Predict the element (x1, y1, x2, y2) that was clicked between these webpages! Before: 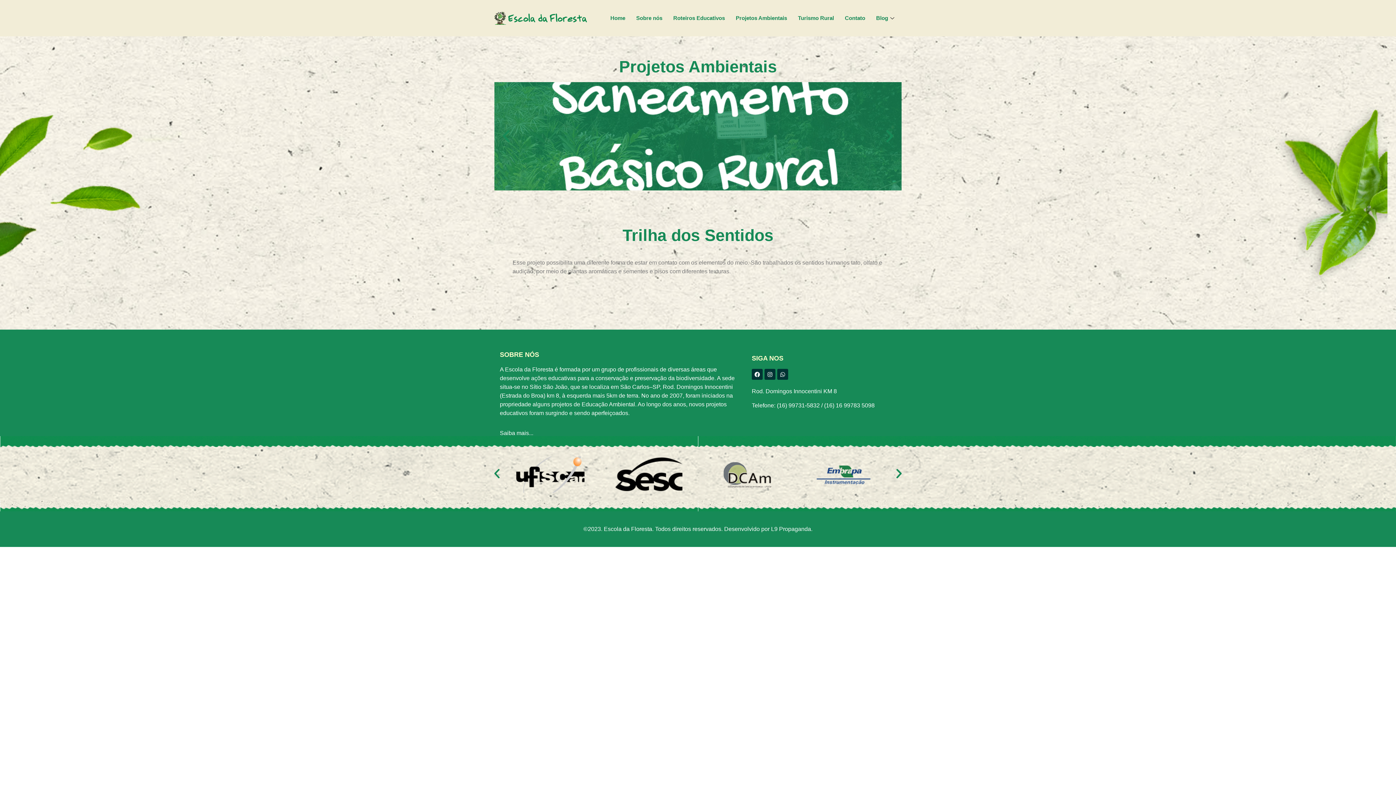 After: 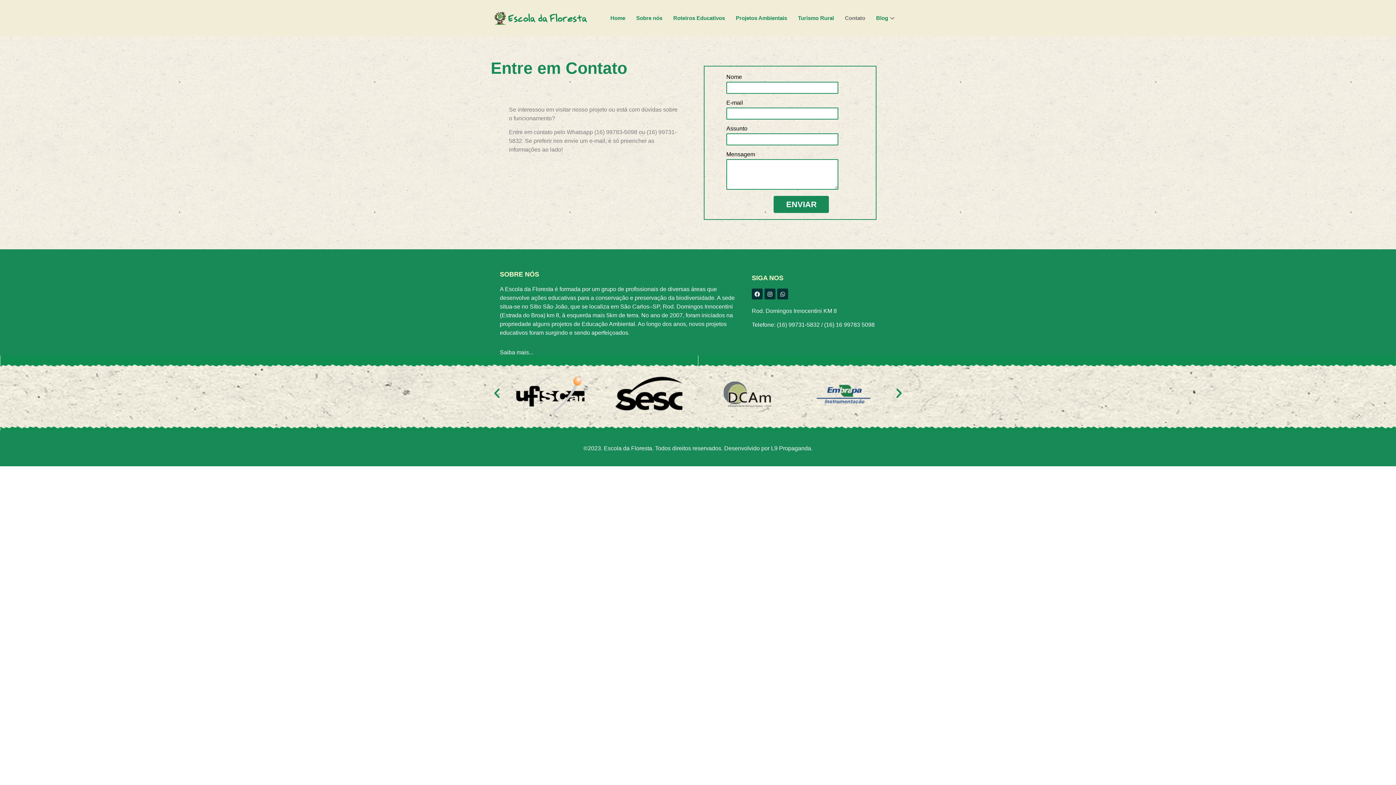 Action: label: Contato bbox: (839, 3, 870, 32)